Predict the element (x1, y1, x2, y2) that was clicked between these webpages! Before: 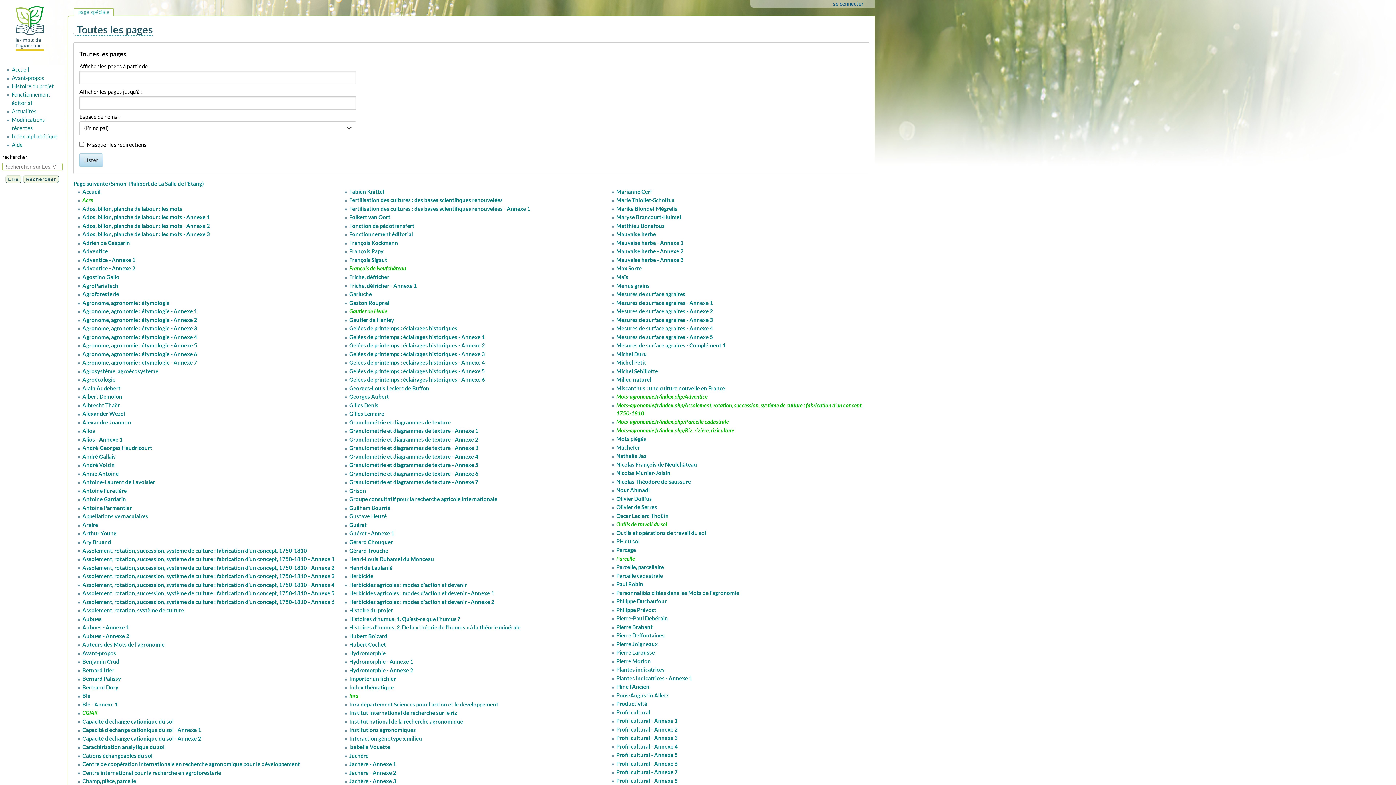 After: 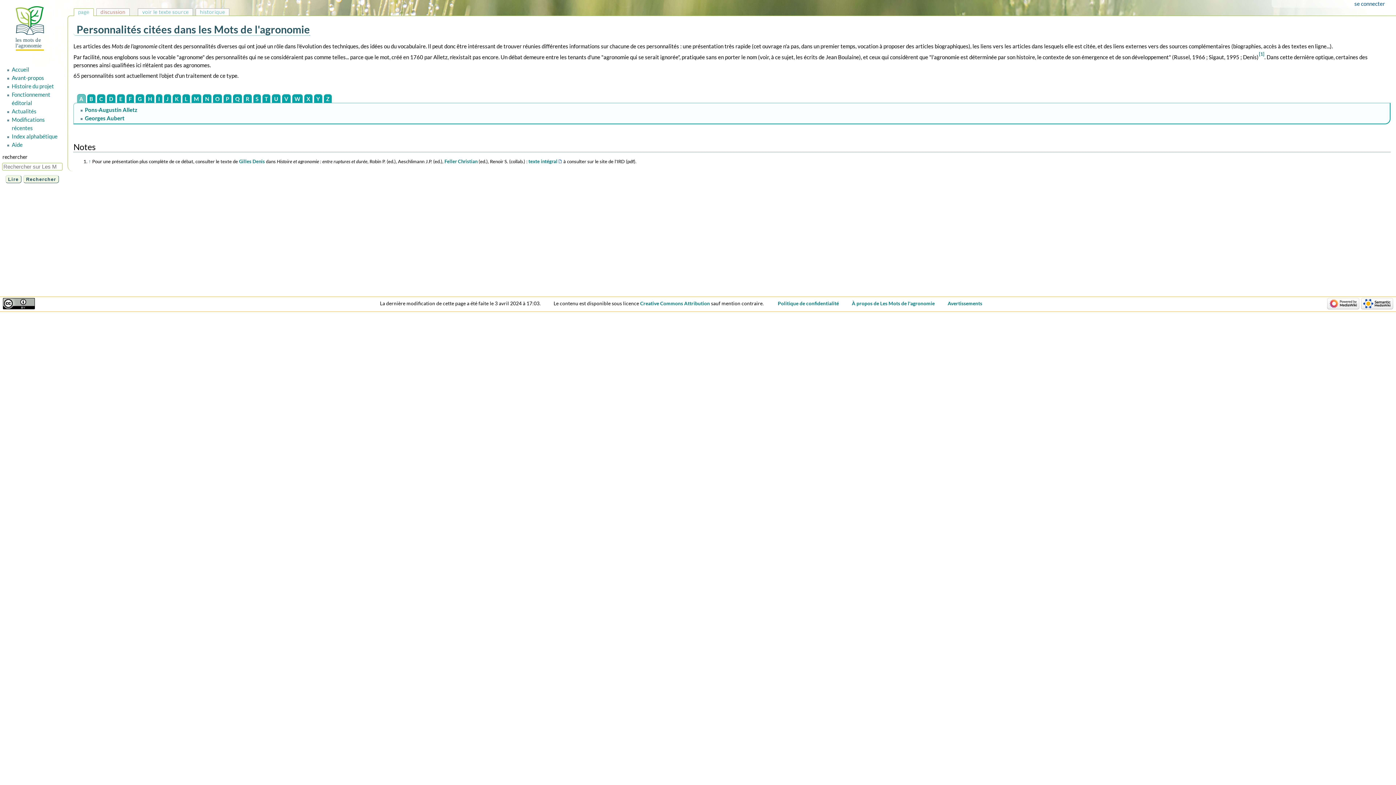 Action: label: Personnalités citées dans les Mots de l'agronomie bbox: (616, 589, 739, 596)